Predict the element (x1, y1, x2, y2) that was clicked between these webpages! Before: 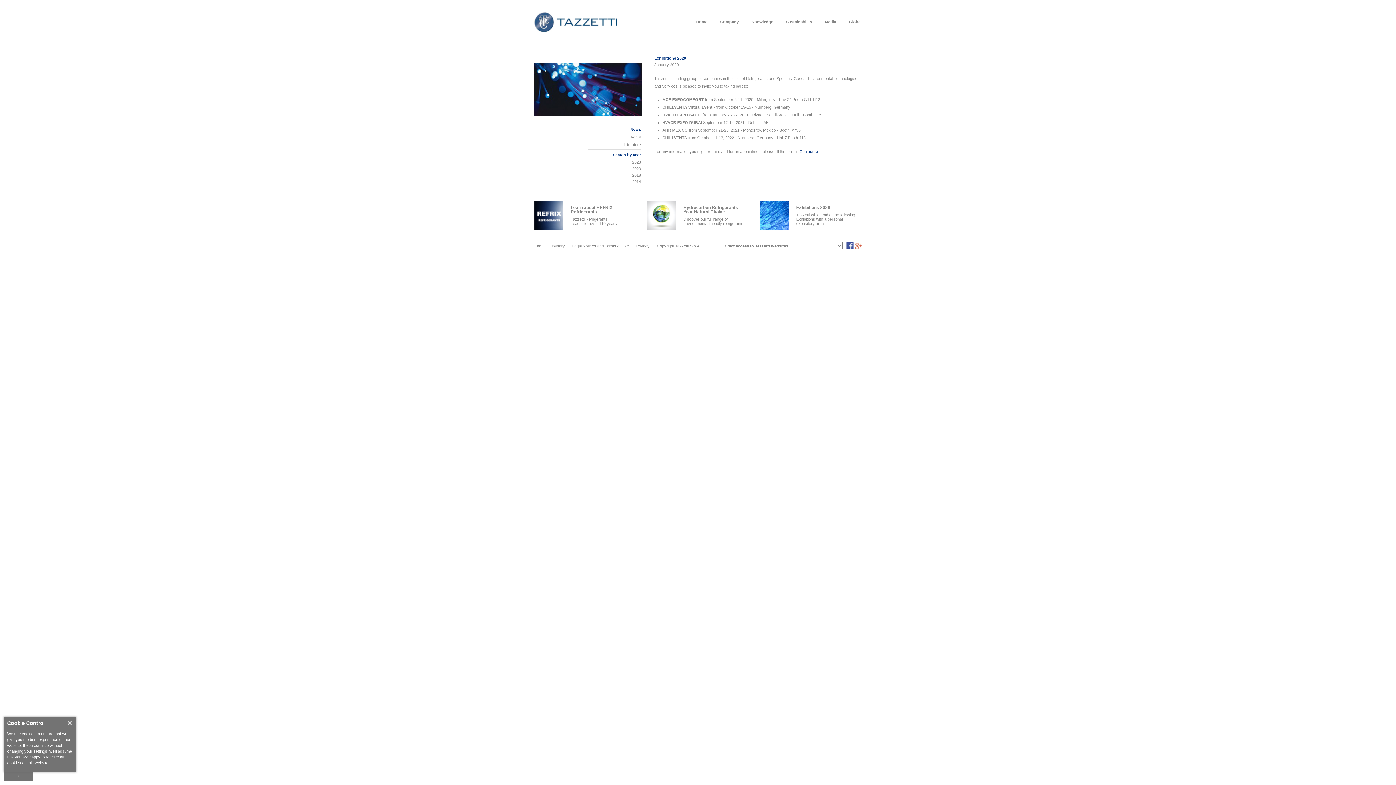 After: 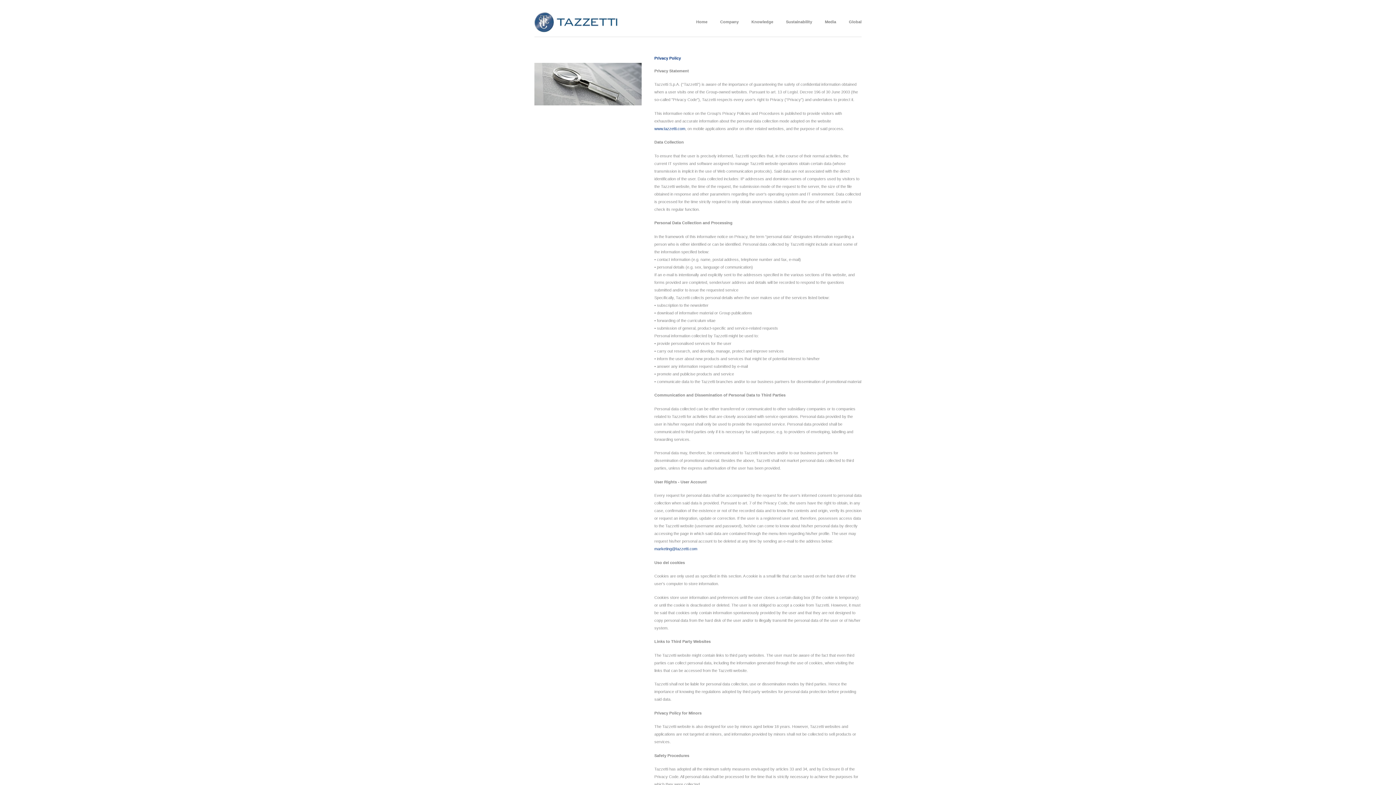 Action: bbox: (636, 244, 649, 248) label: Privacy